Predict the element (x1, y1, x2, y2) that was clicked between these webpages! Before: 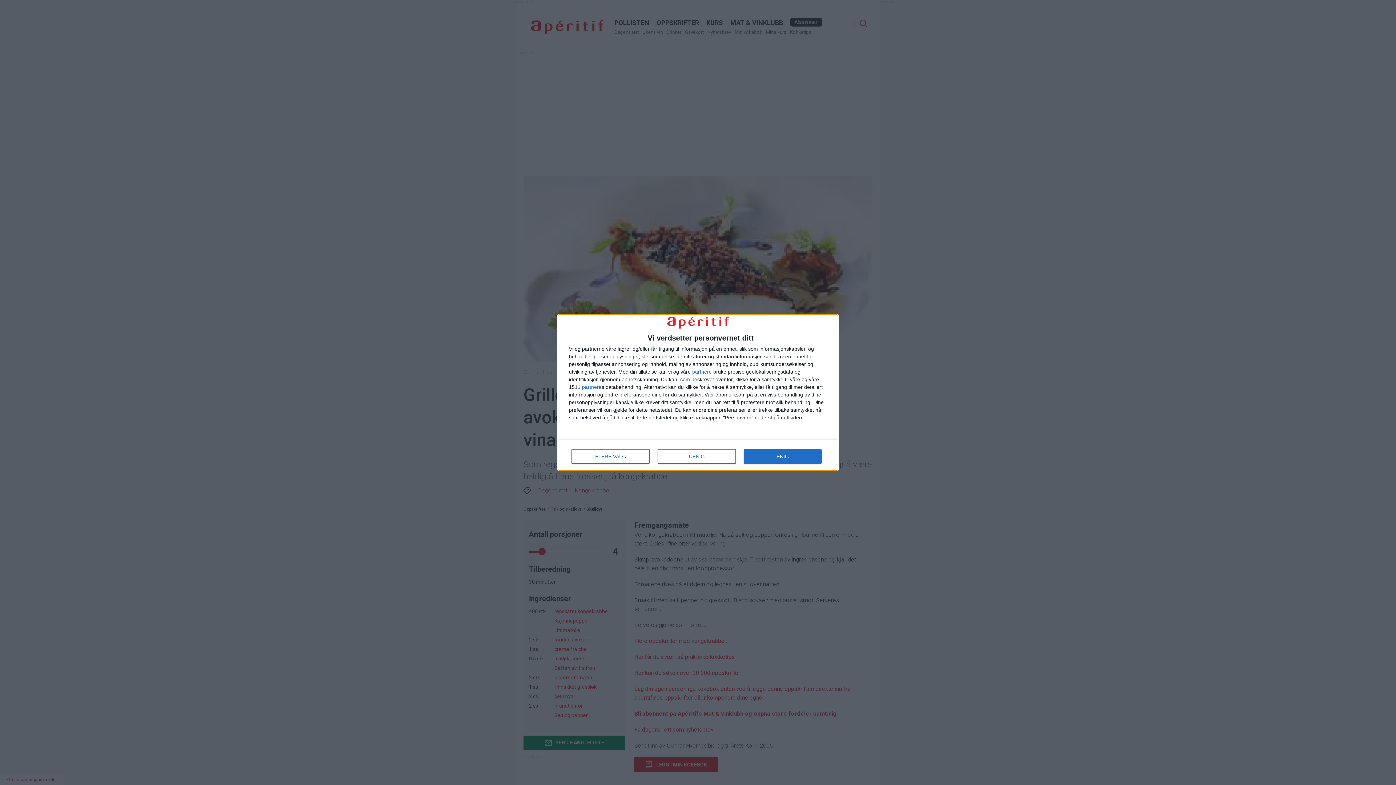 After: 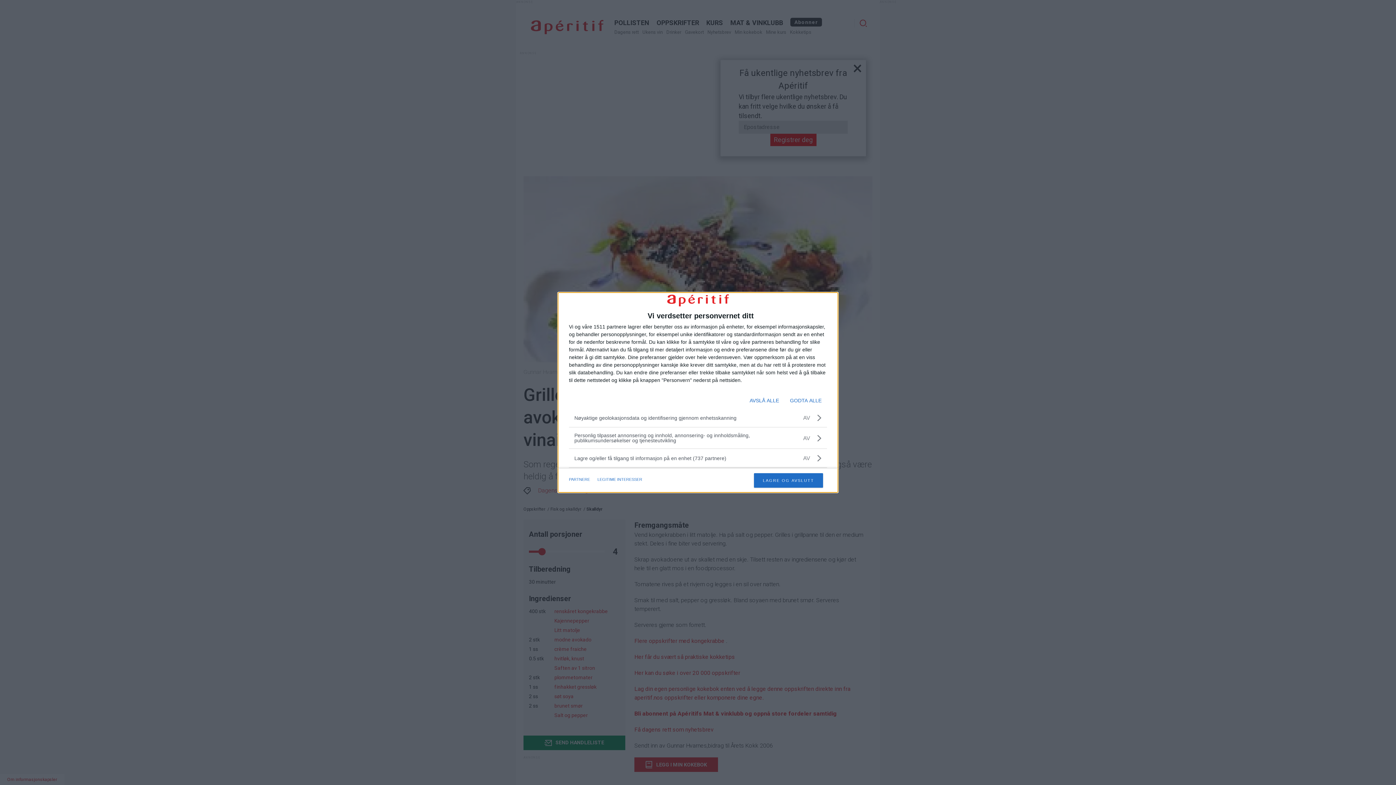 Action: bbox: (571, 449, 649, 464) label: FLERE VALG